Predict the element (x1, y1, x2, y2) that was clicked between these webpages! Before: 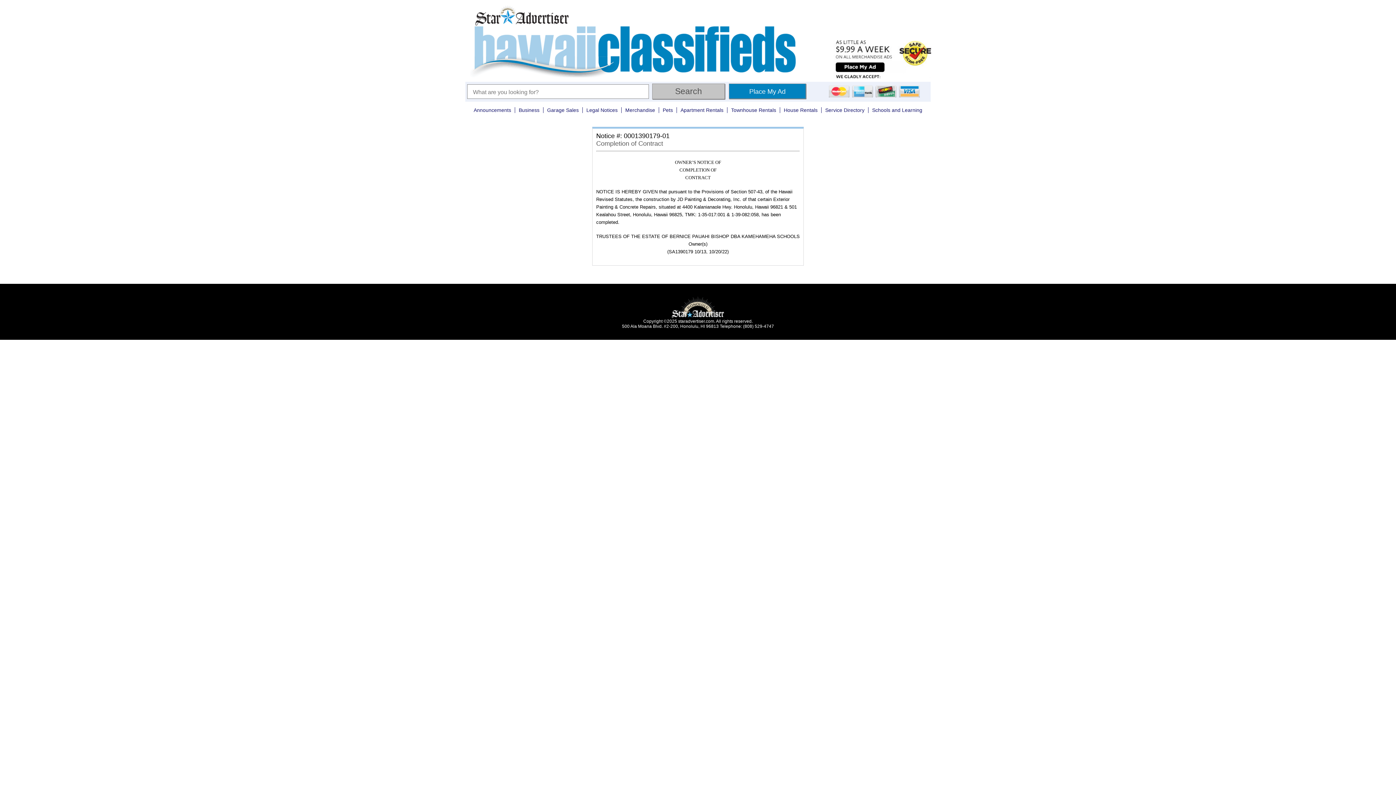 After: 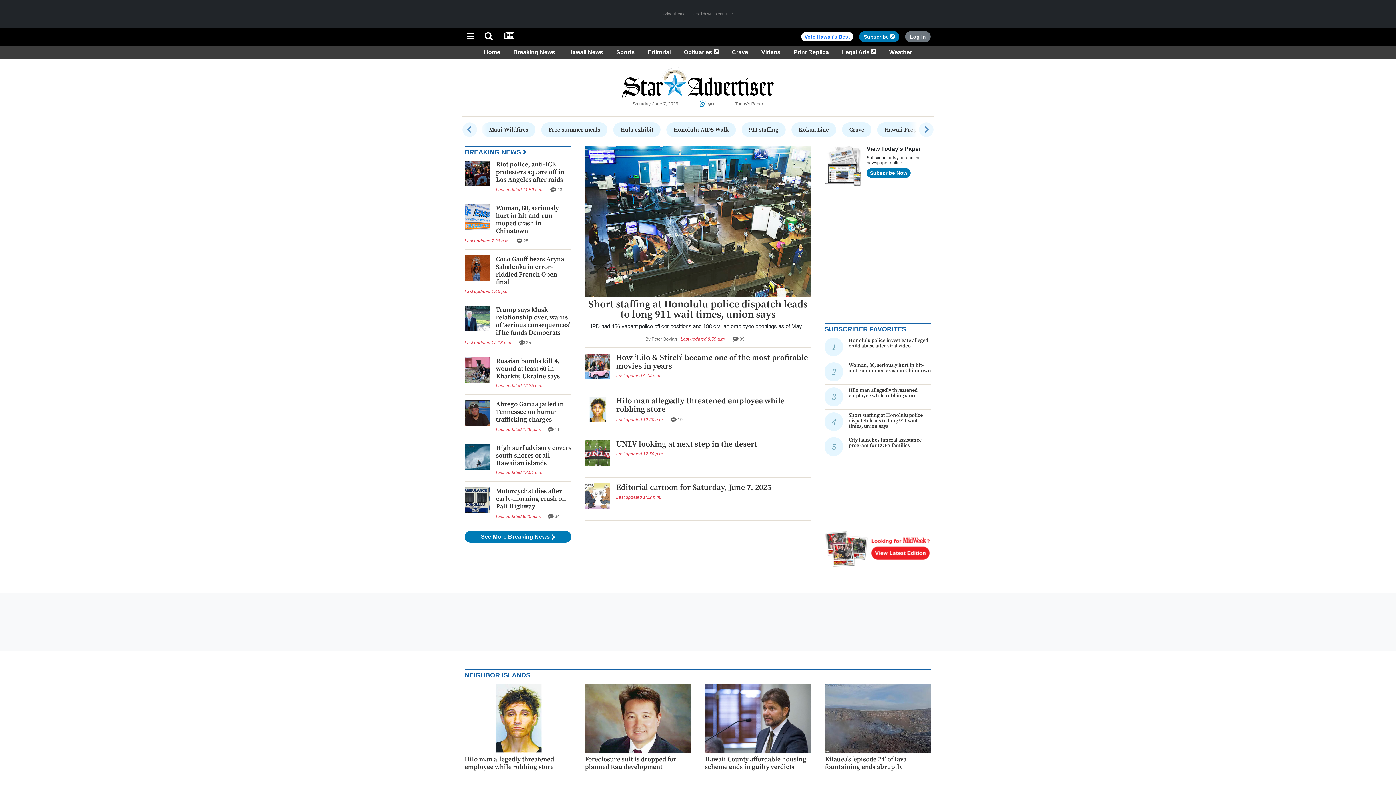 Action: bbox: (464, 5, 833, 25)